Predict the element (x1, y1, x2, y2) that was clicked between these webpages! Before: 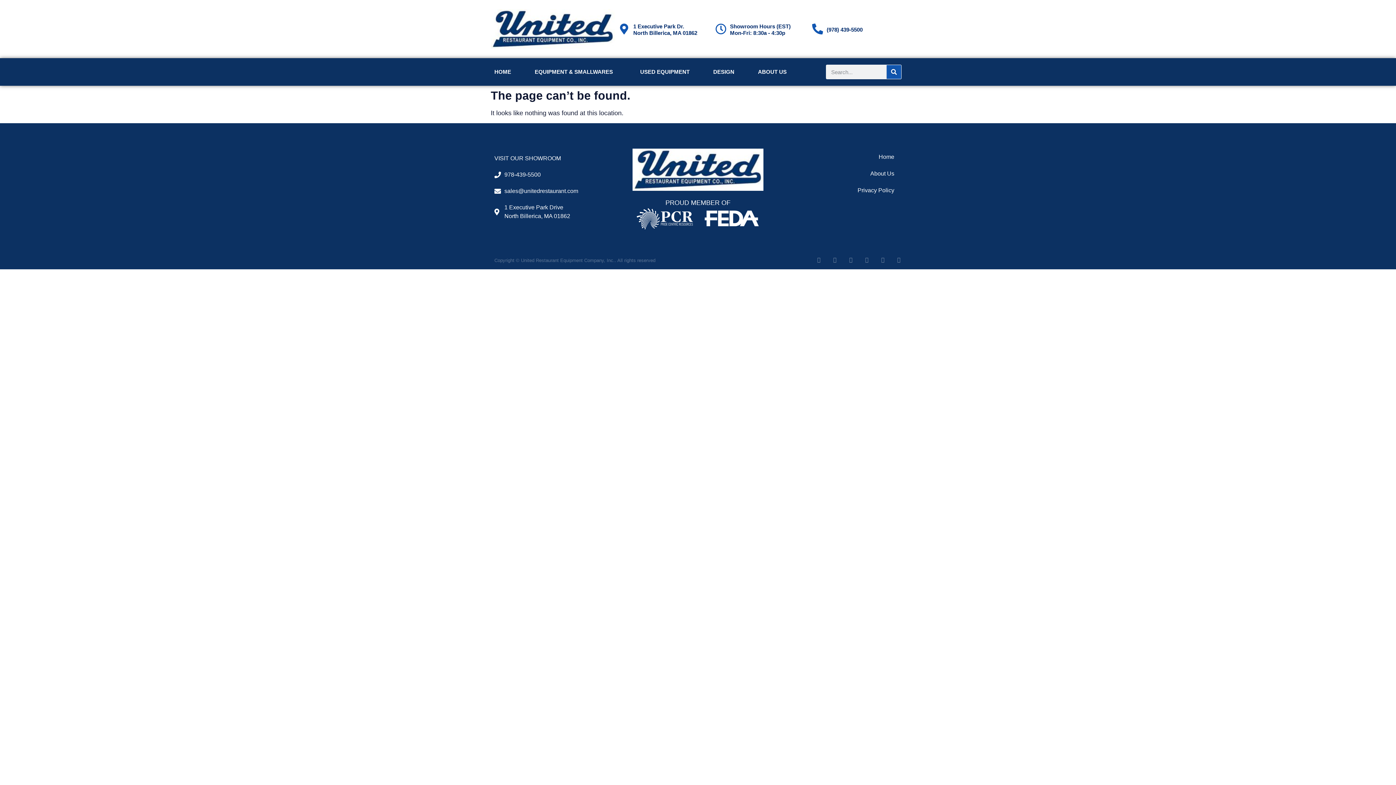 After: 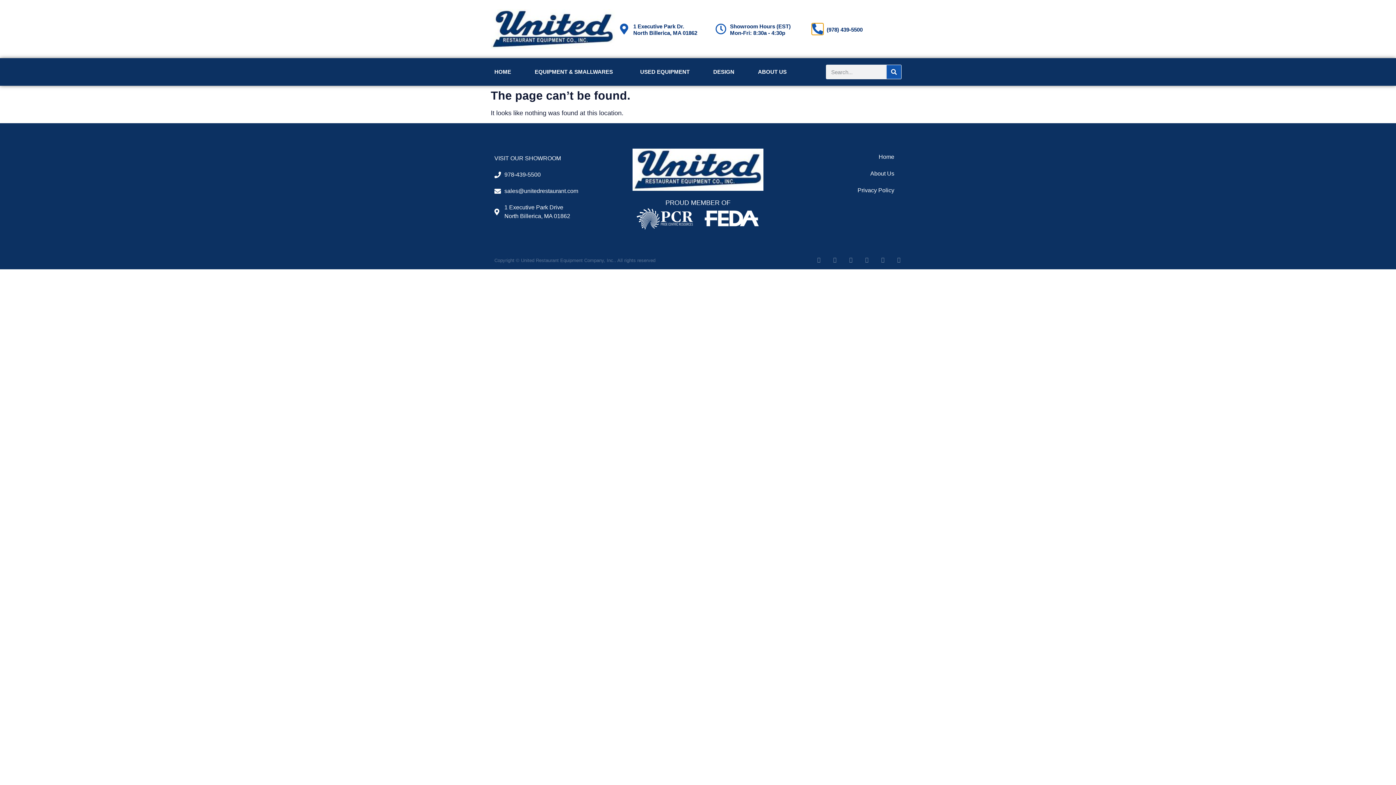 Action: bbox: (812, 23, 823, 34) label: (978) 439-5500